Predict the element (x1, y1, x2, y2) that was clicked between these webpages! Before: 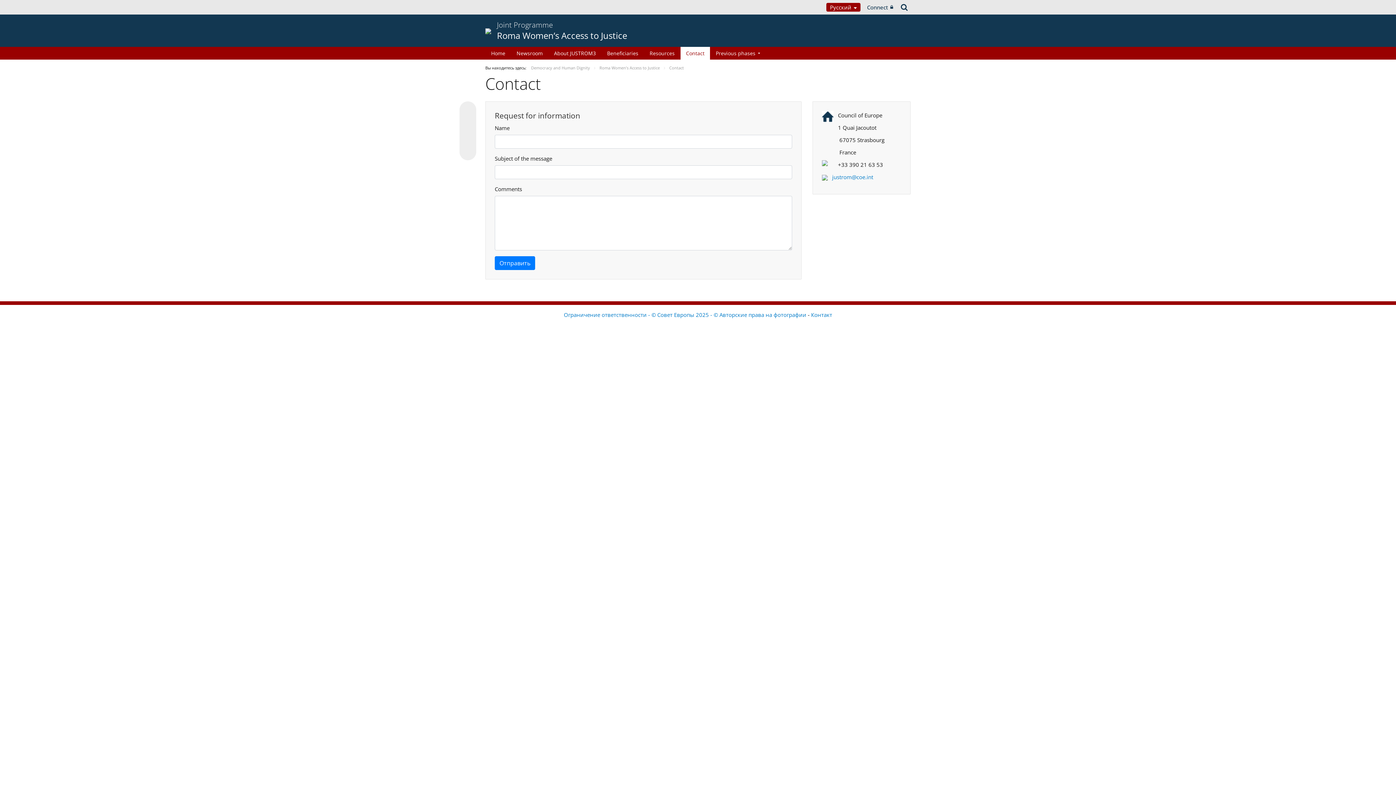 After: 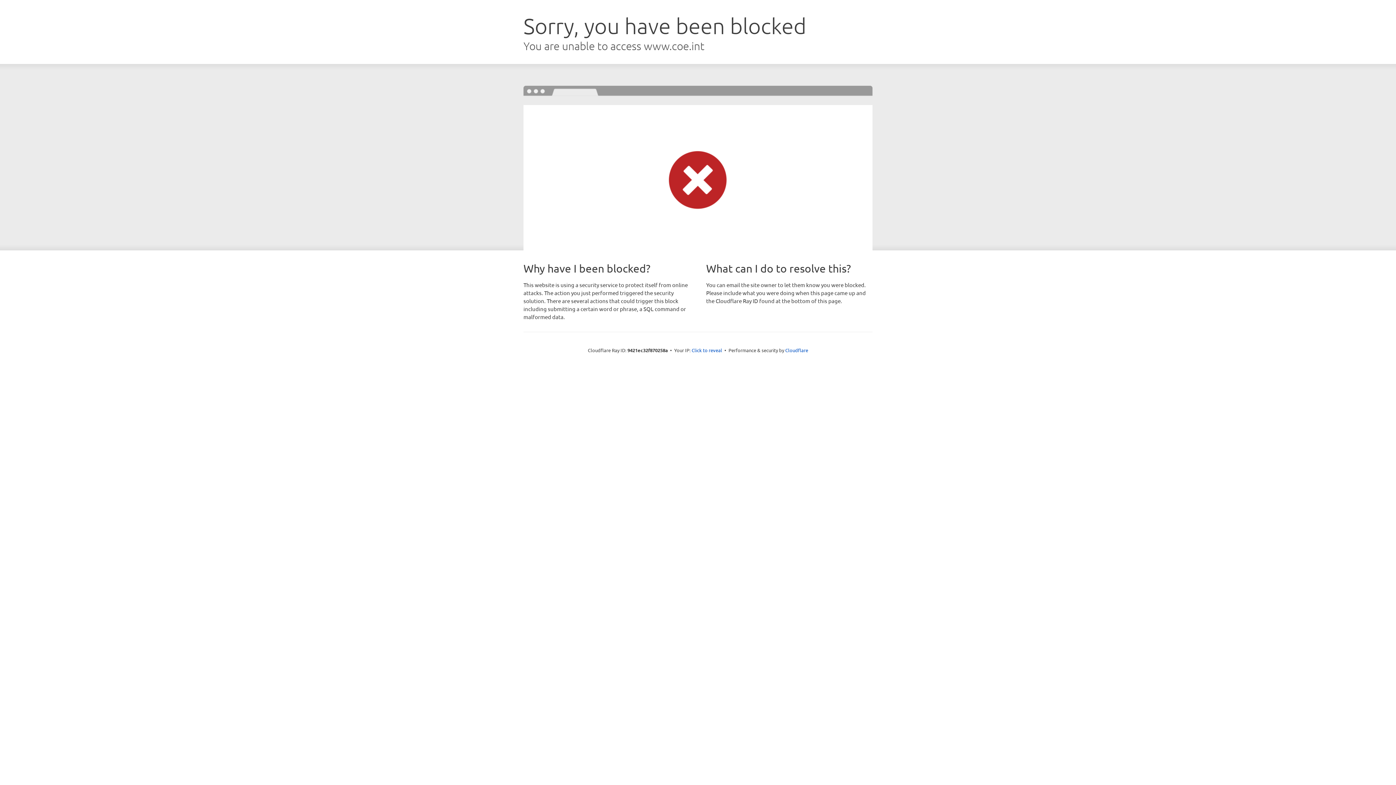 Action: label: Контакт bbox: (811, 311, 832, 318)